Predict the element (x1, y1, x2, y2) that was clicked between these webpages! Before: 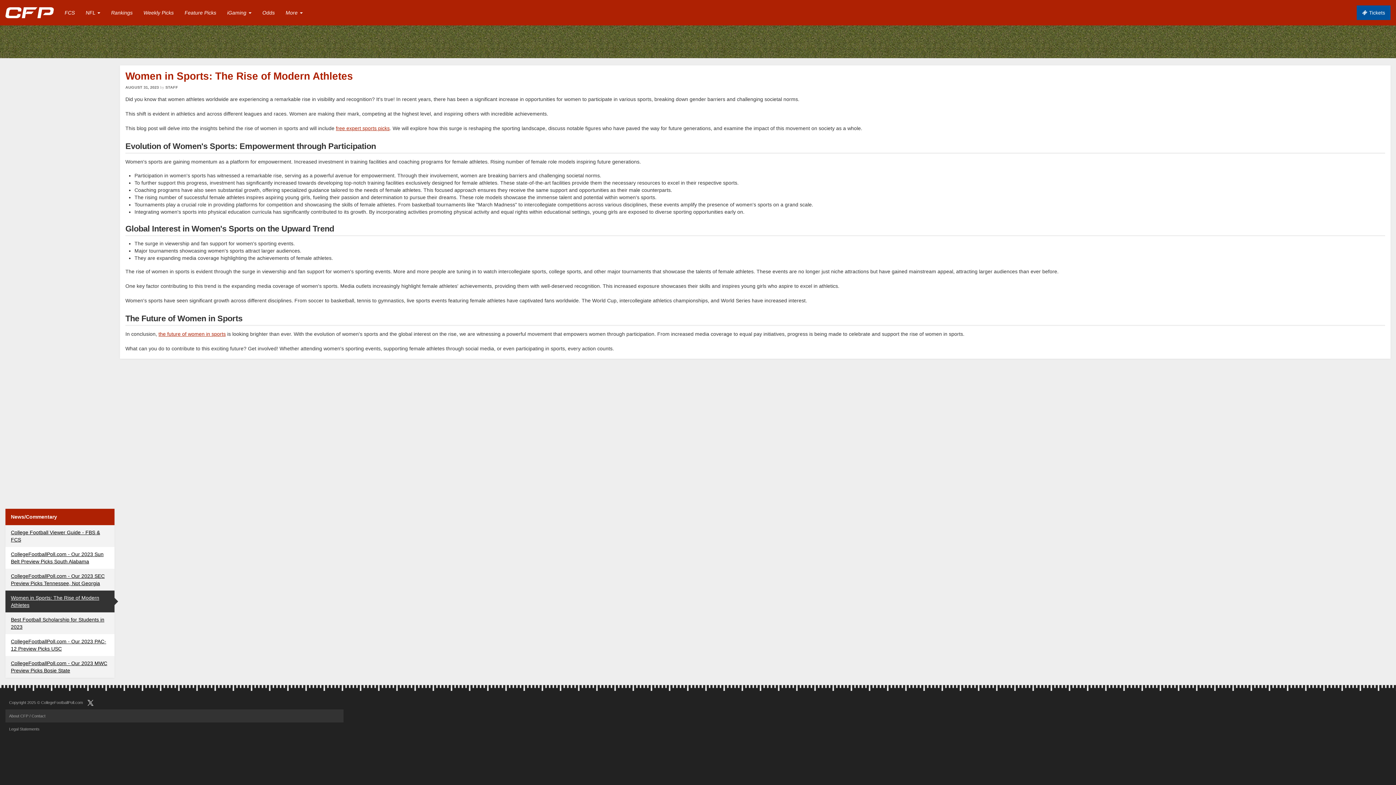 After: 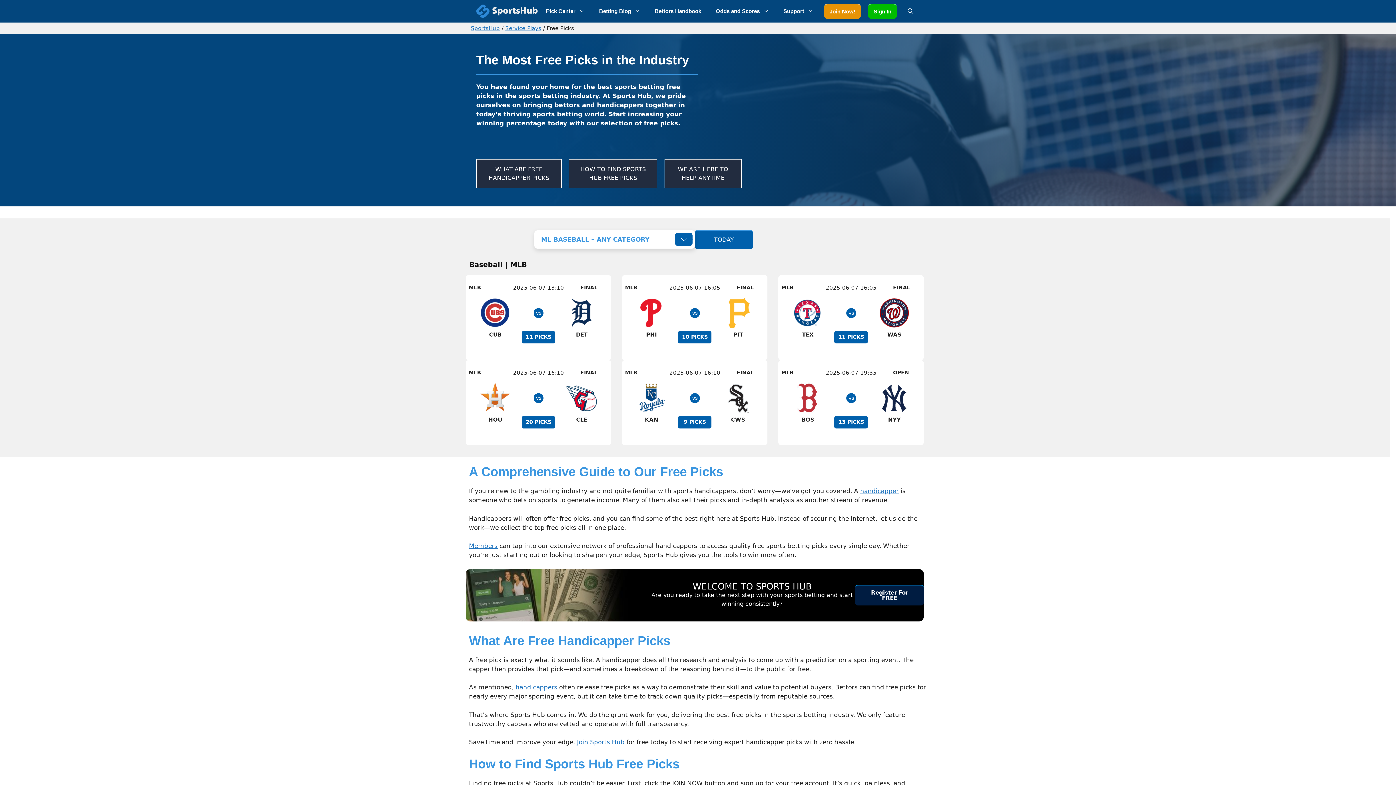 Action: bbox: (336, 125, 389, 131) label: free expert sports picks